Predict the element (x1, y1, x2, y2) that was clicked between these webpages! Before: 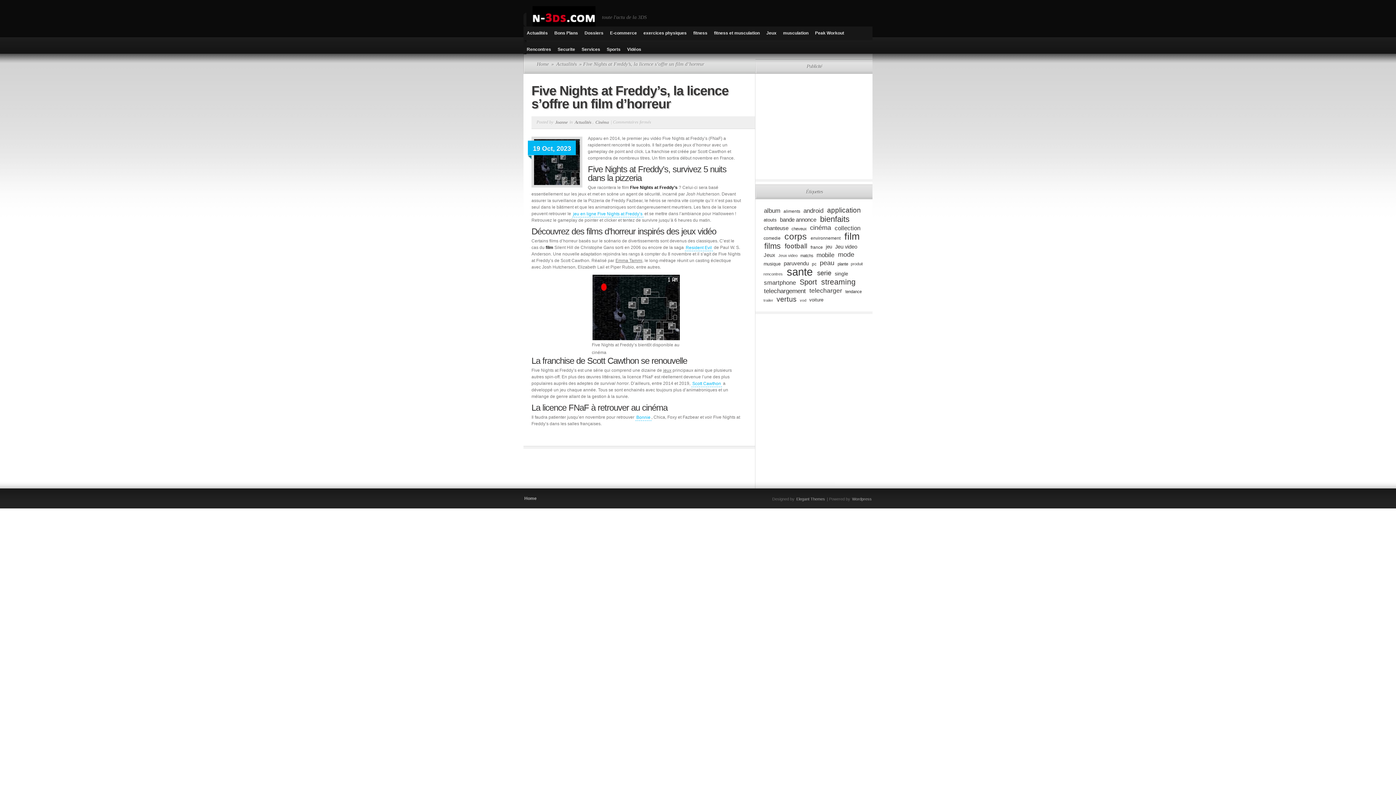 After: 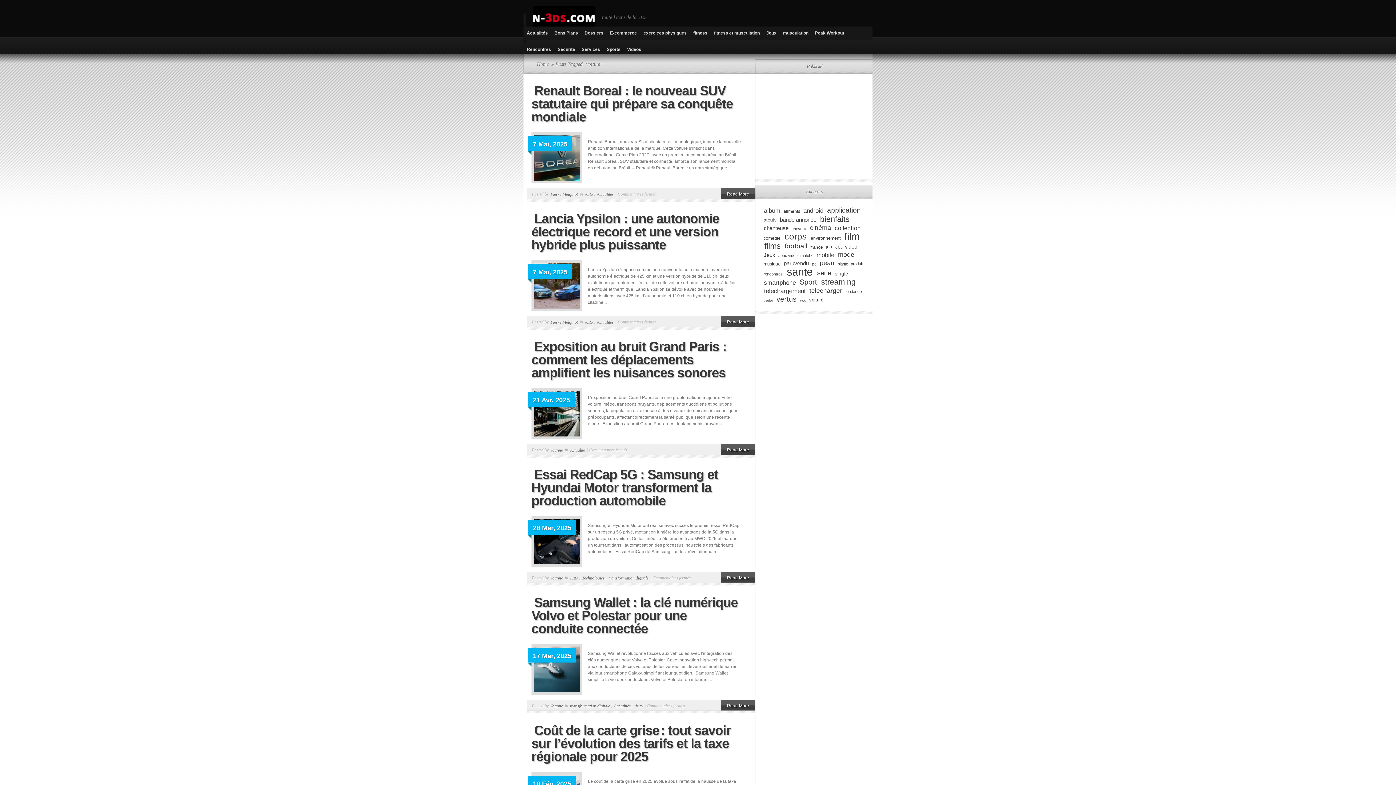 Action: label: voiture (94 éléments) bbox: (808, 296, 824, 303)